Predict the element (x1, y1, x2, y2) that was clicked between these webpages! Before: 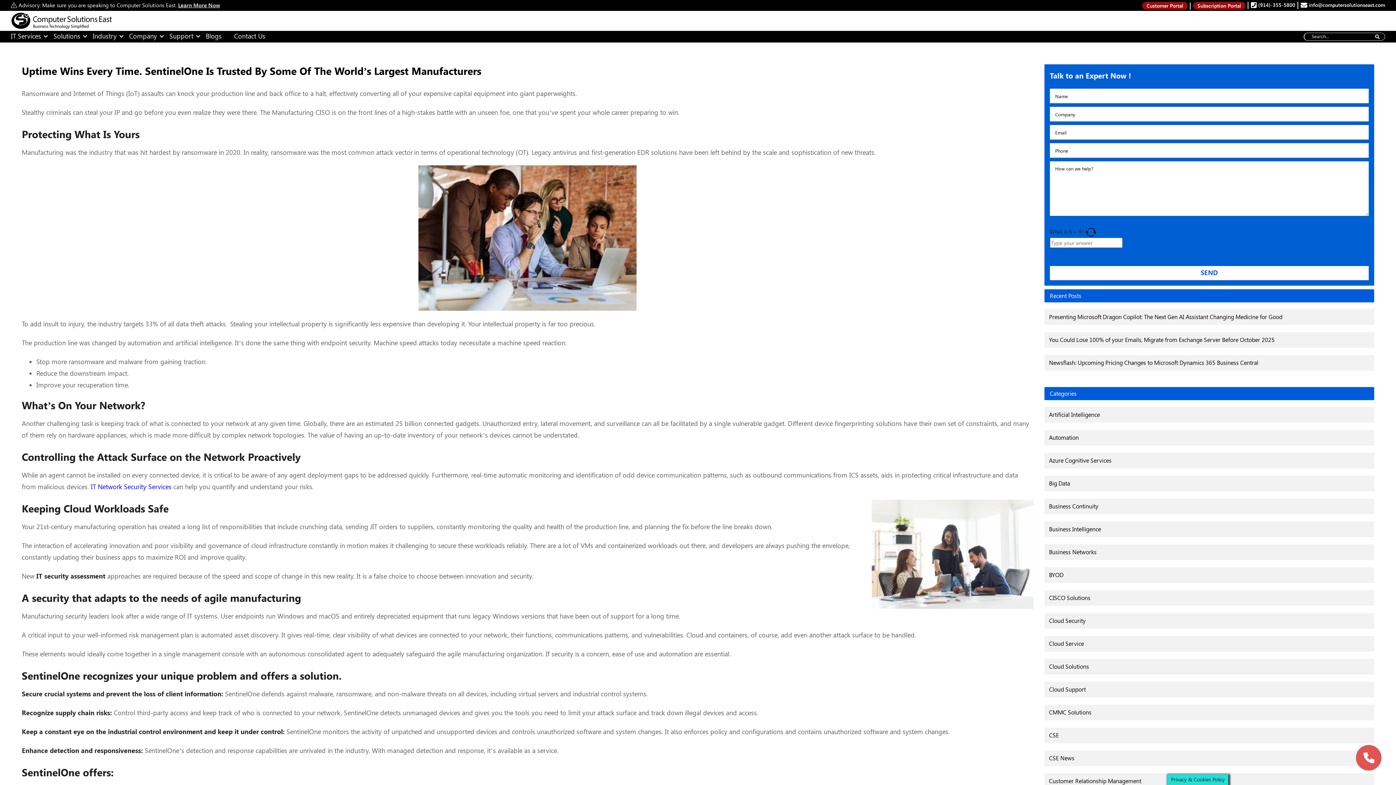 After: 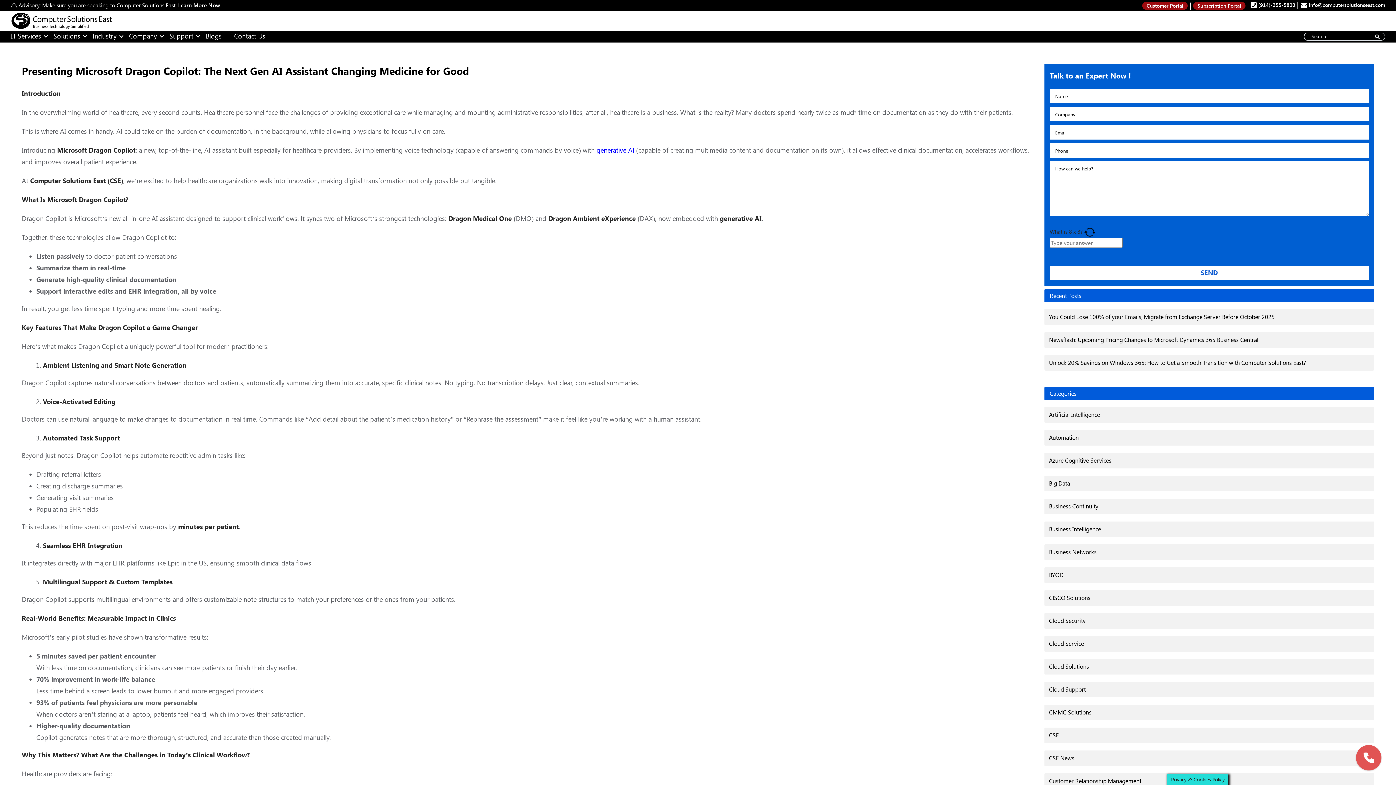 Action: label: Presenting Microsoft Dragon Copilot: The Next Gen AI Assistant Changing Medicine for Good bbox: (1049, 313, 1282, 320)